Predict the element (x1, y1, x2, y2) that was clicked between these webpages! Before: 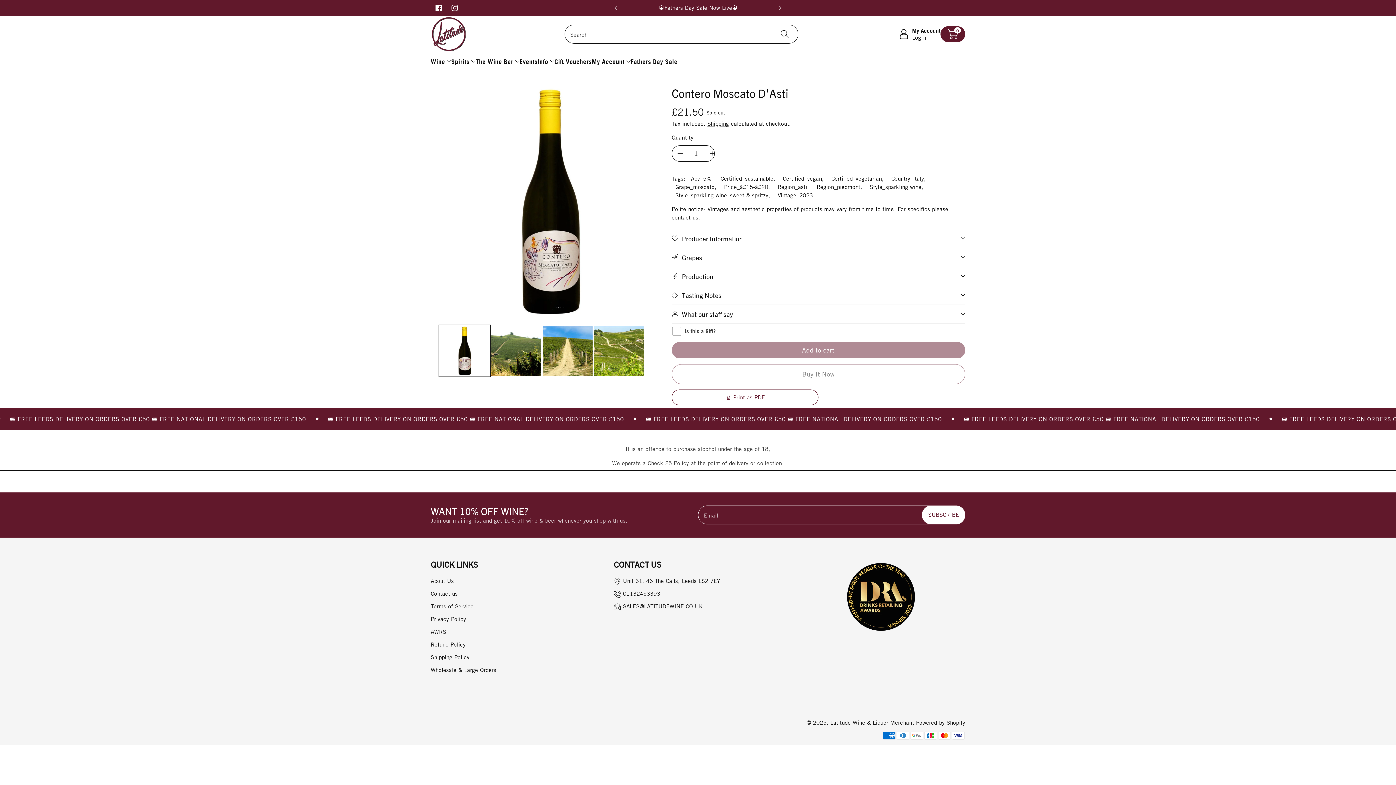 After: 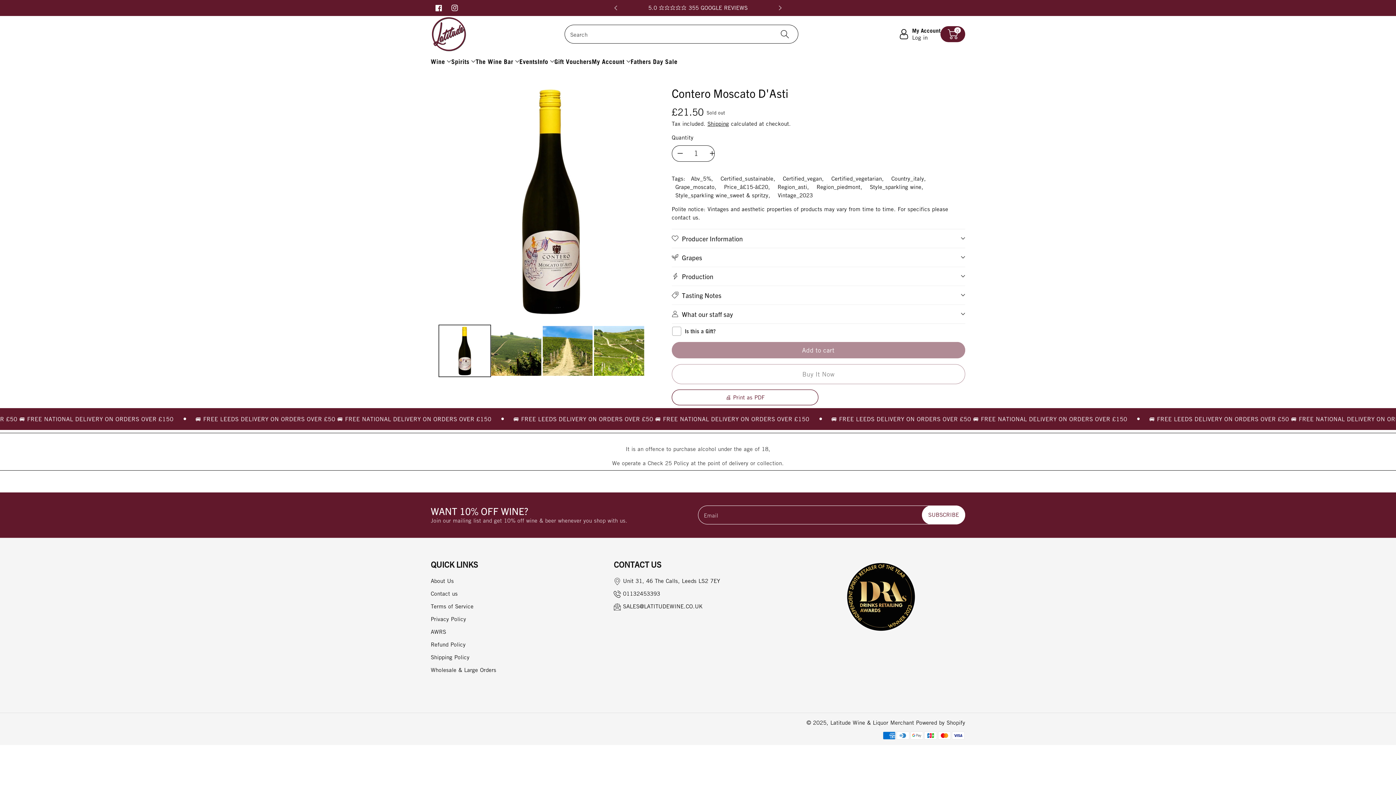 Action: bbox: (613, 559, 661, 569) label: CONTACT US